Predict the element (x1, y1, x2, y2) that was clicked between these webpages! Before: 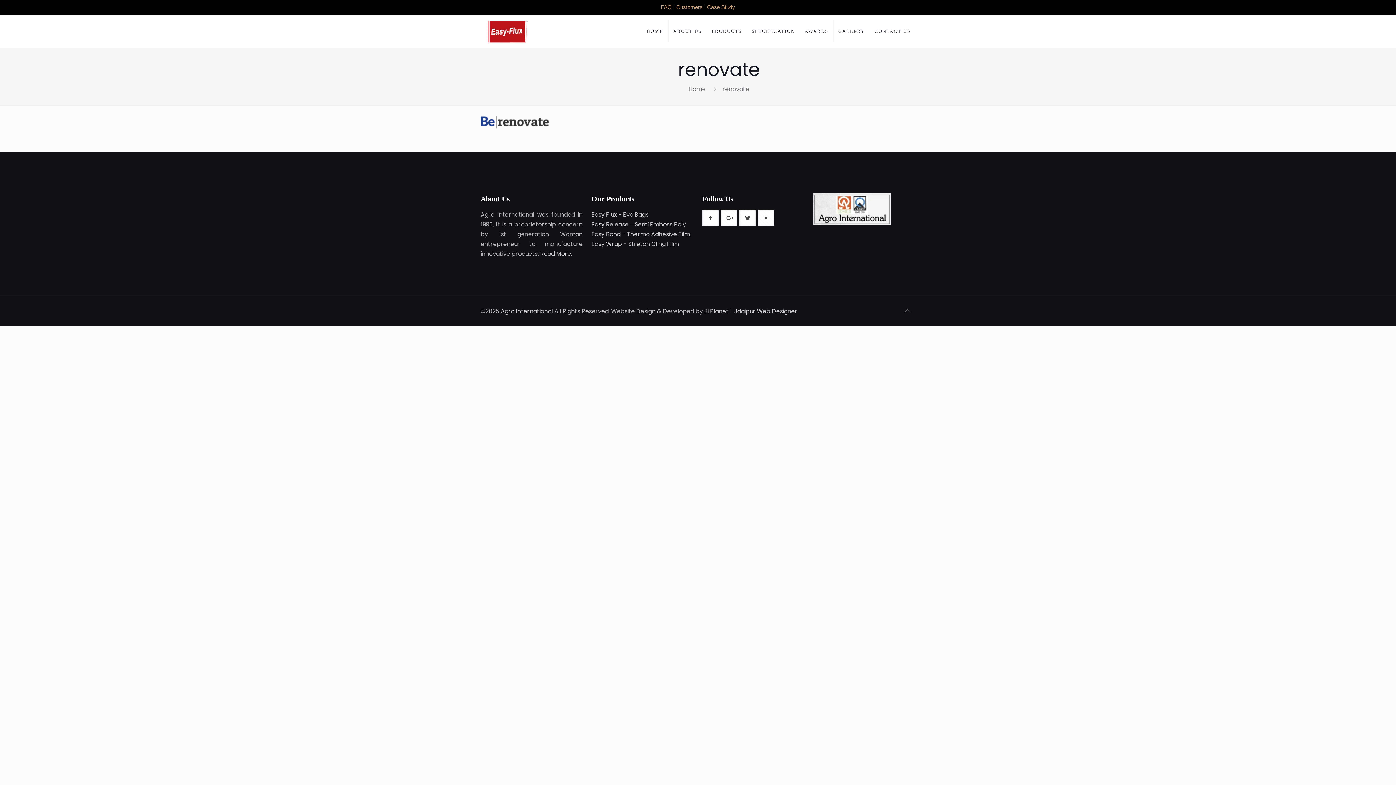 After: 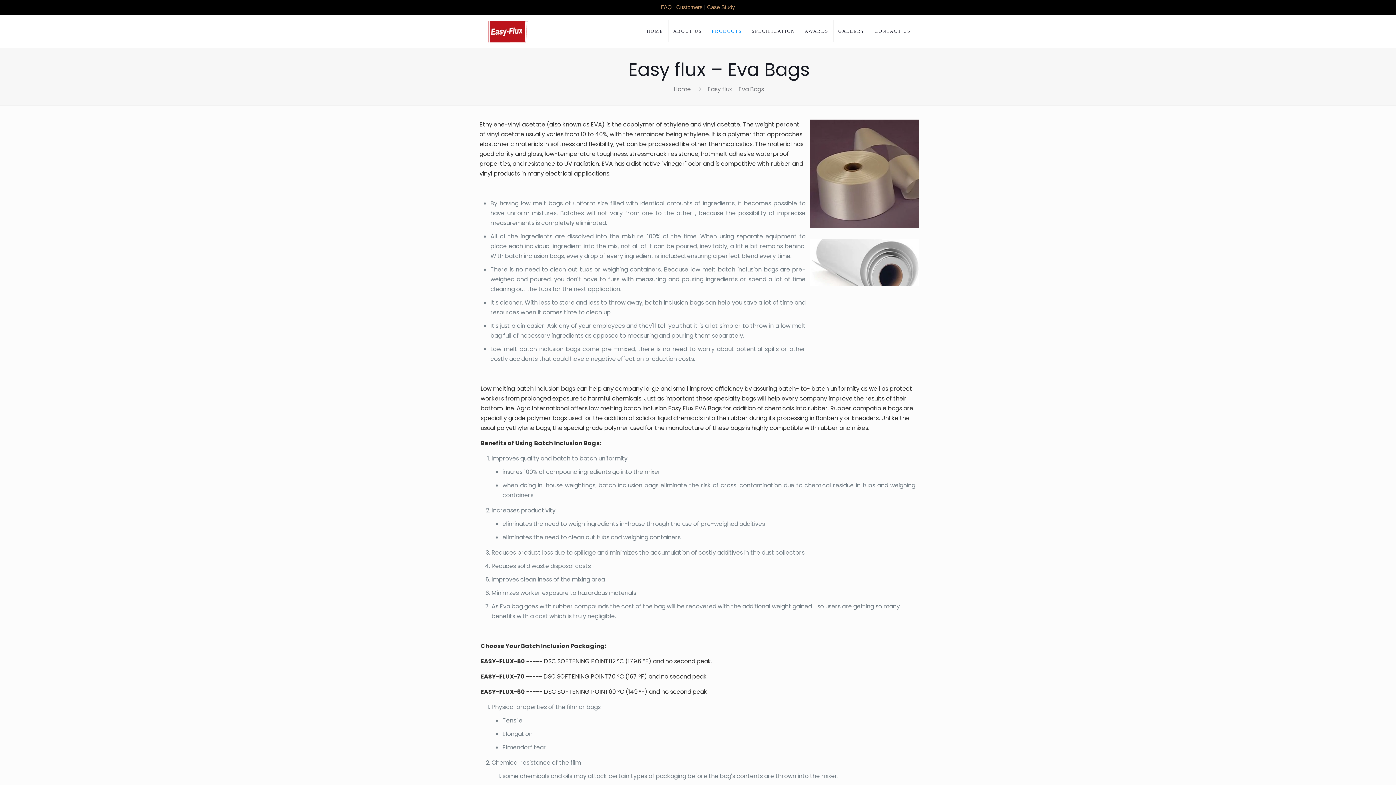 Action: bbox: (591, 210, 648, 218) label: Easy Flux - Eva Bags